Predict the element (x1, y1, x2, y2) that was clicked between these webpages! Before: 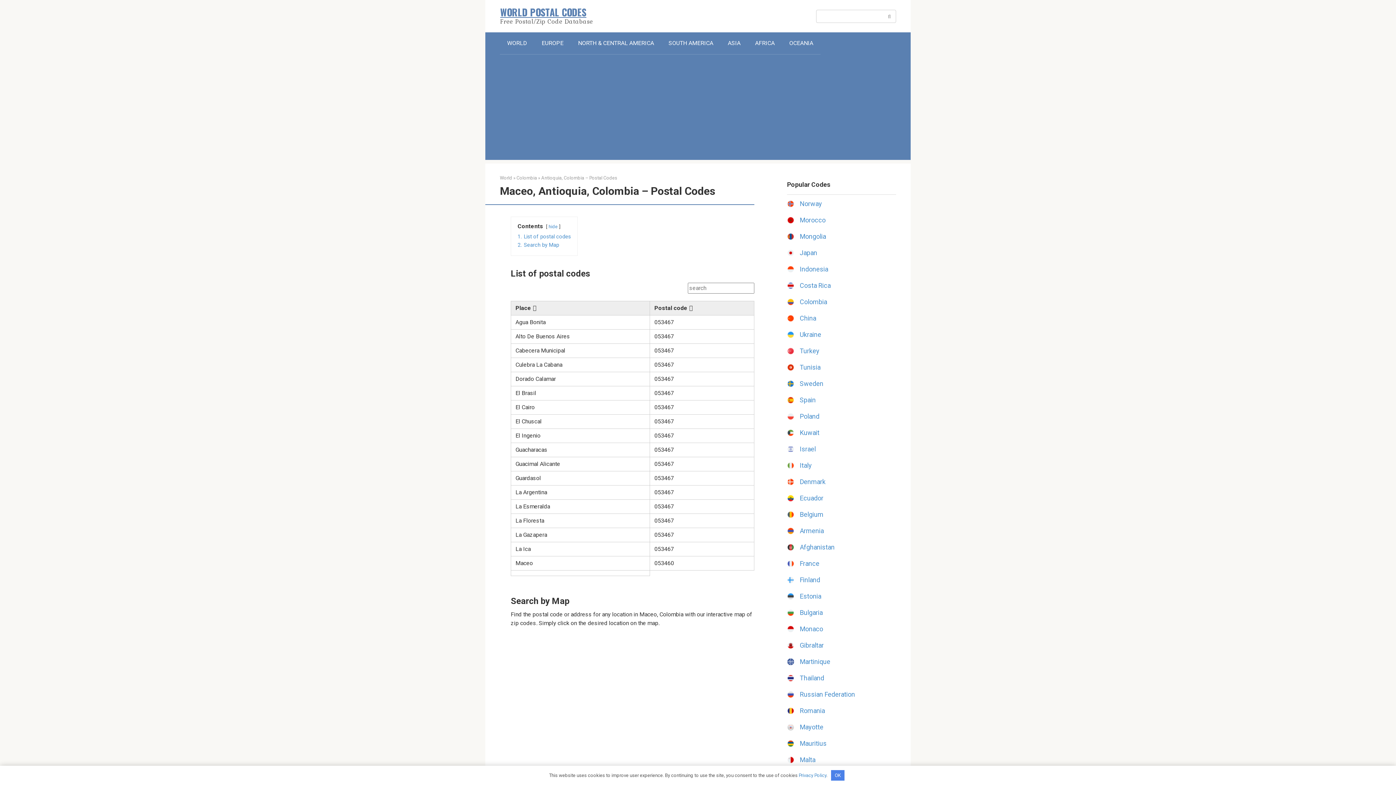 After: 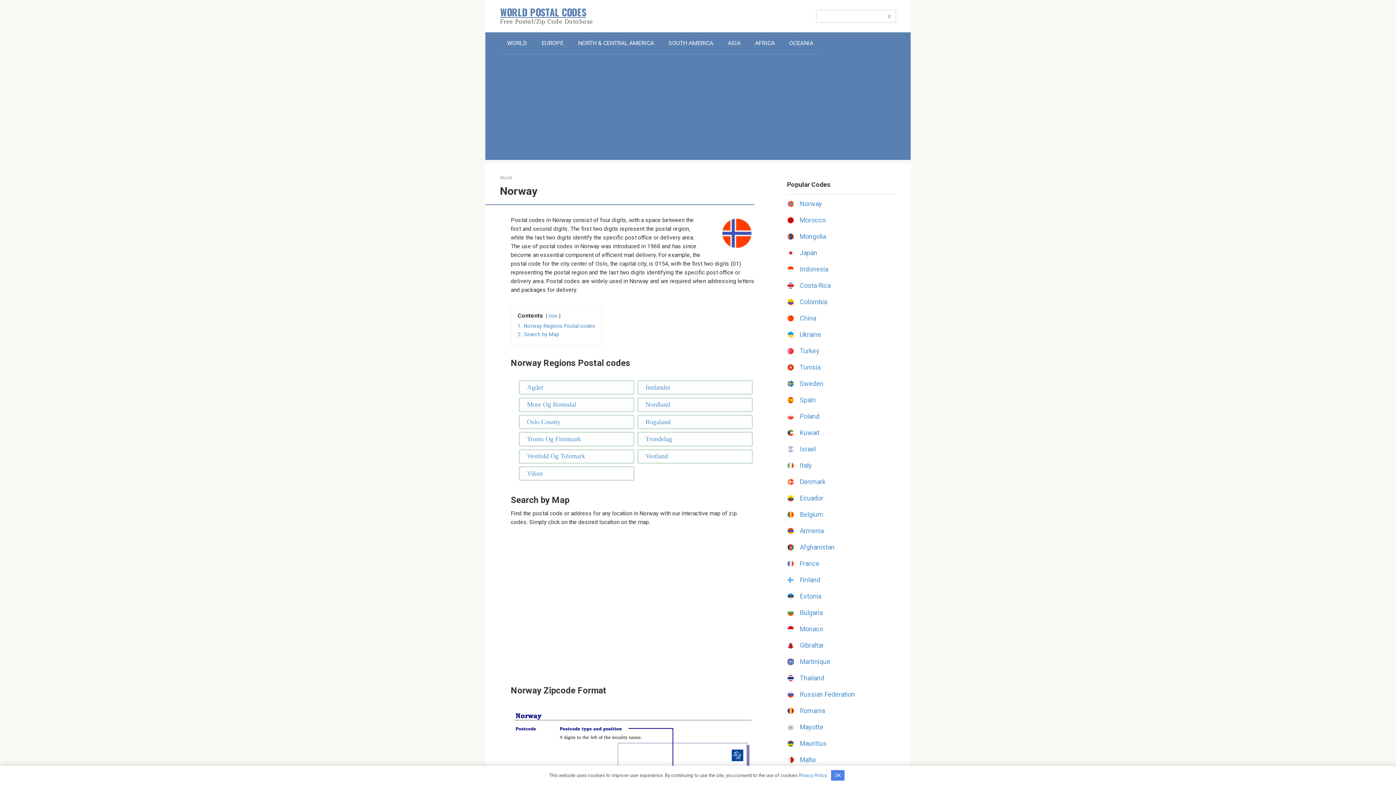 Action: label: Norway bbox: (800, 200, 822, 207)